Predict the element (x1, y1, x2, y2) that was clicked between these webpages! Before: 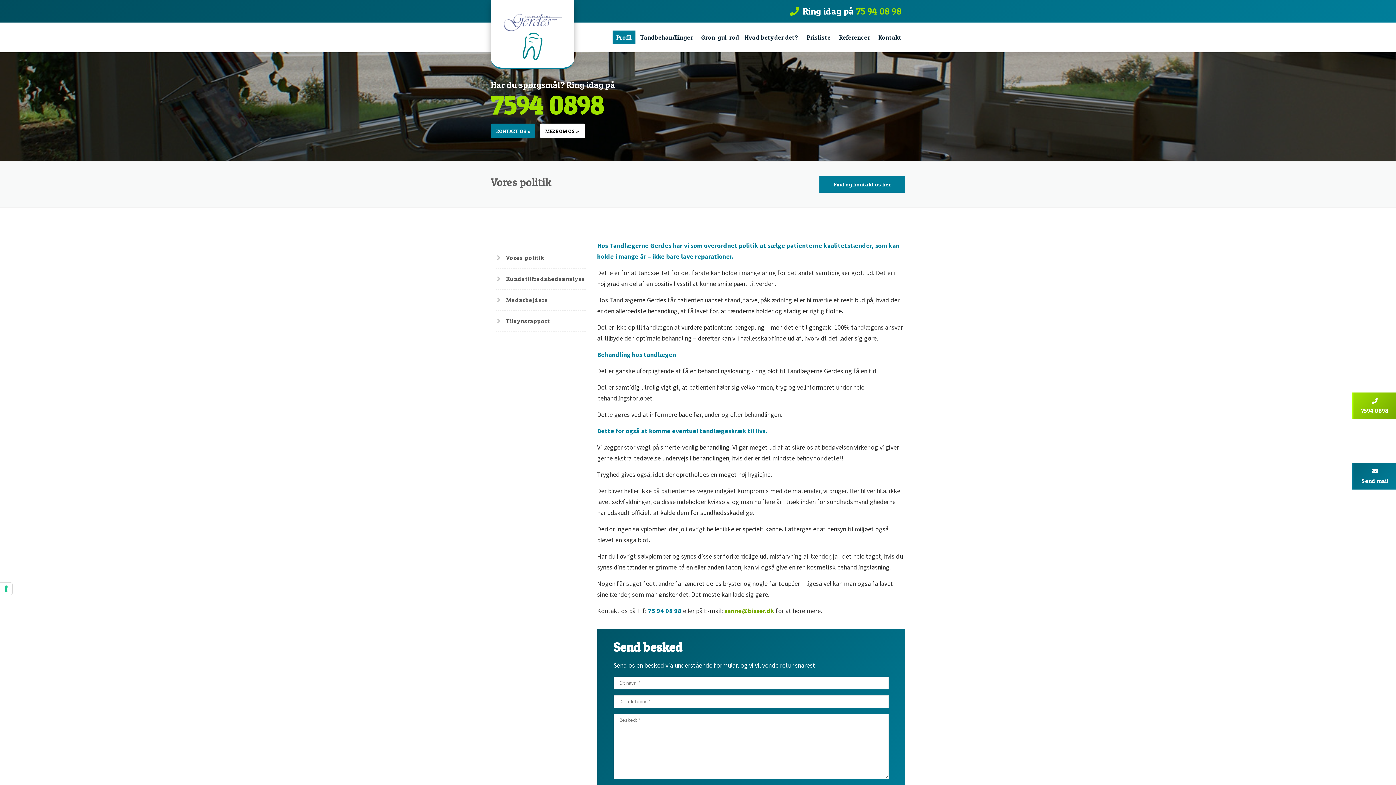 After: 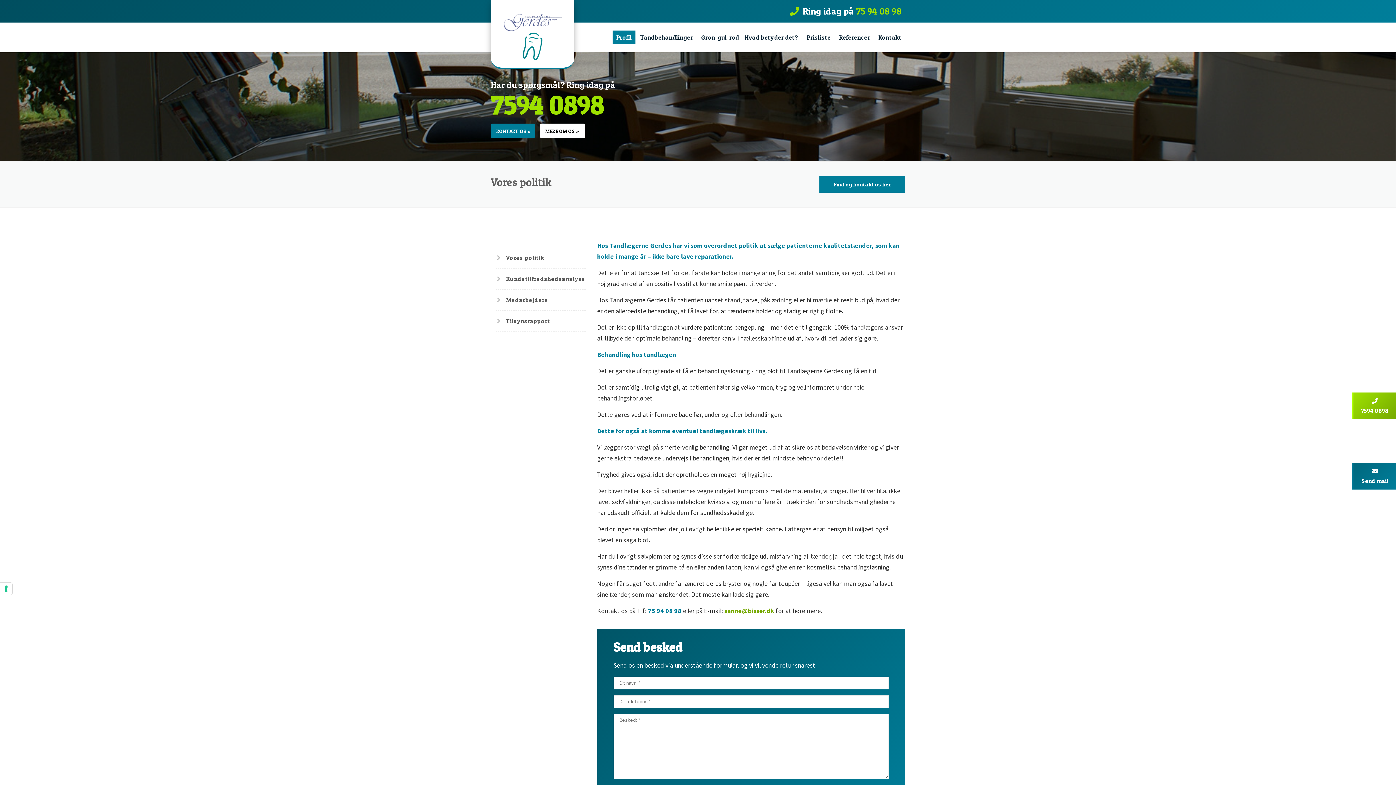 Action: bbox: (502, 317, 550, 324) label: Tilsynsrapport